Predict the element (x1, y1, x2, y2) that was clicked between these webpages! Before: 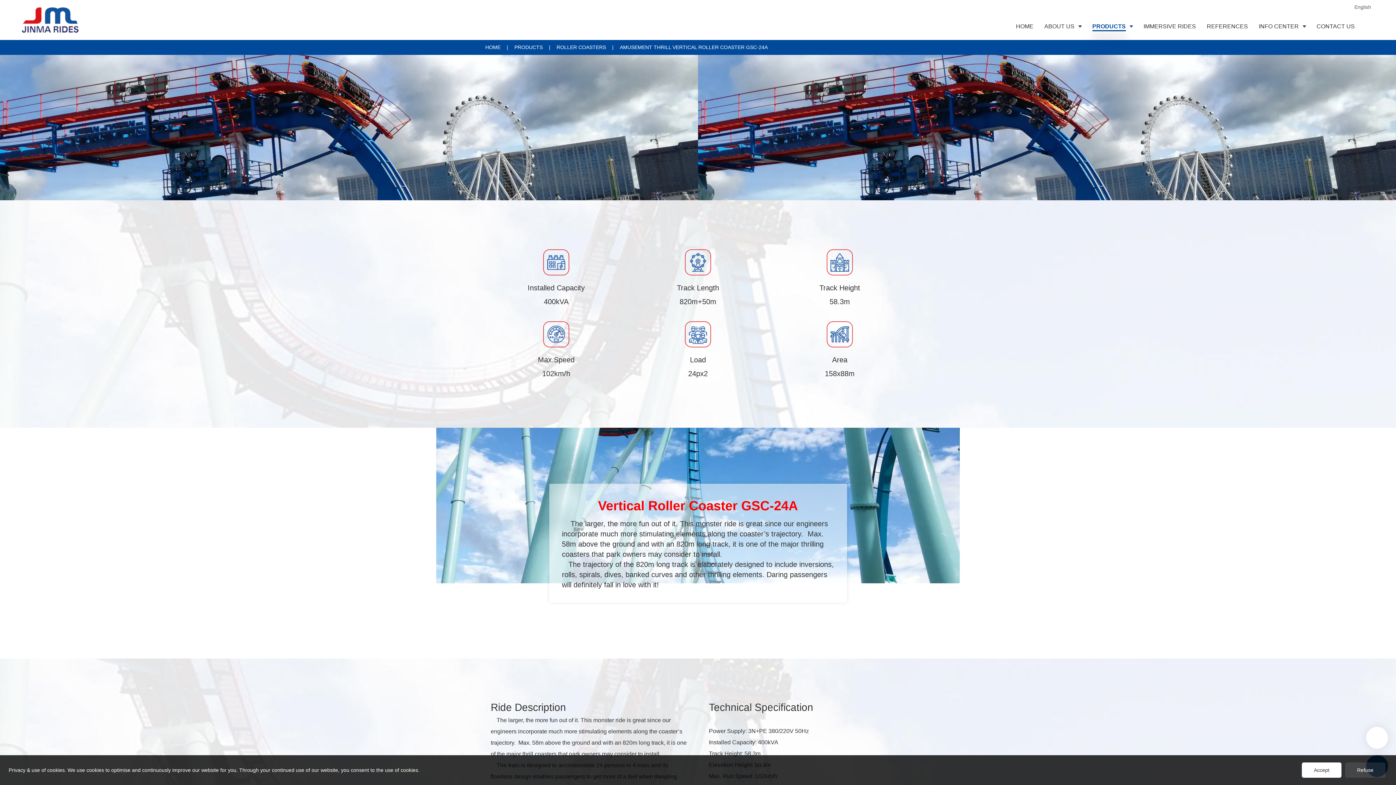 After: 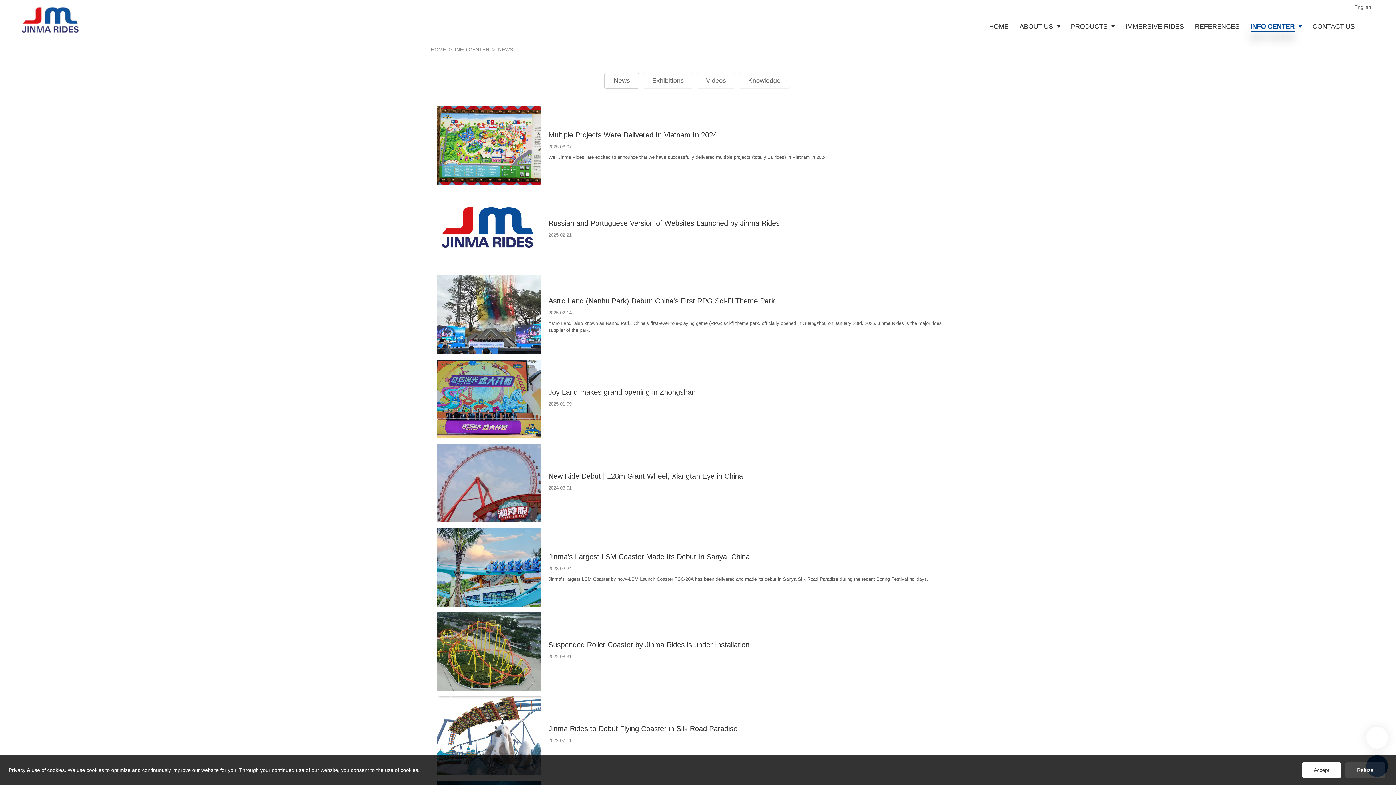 Action: label: INFO CENTER bbox: (1253, 13, 1311, 40)